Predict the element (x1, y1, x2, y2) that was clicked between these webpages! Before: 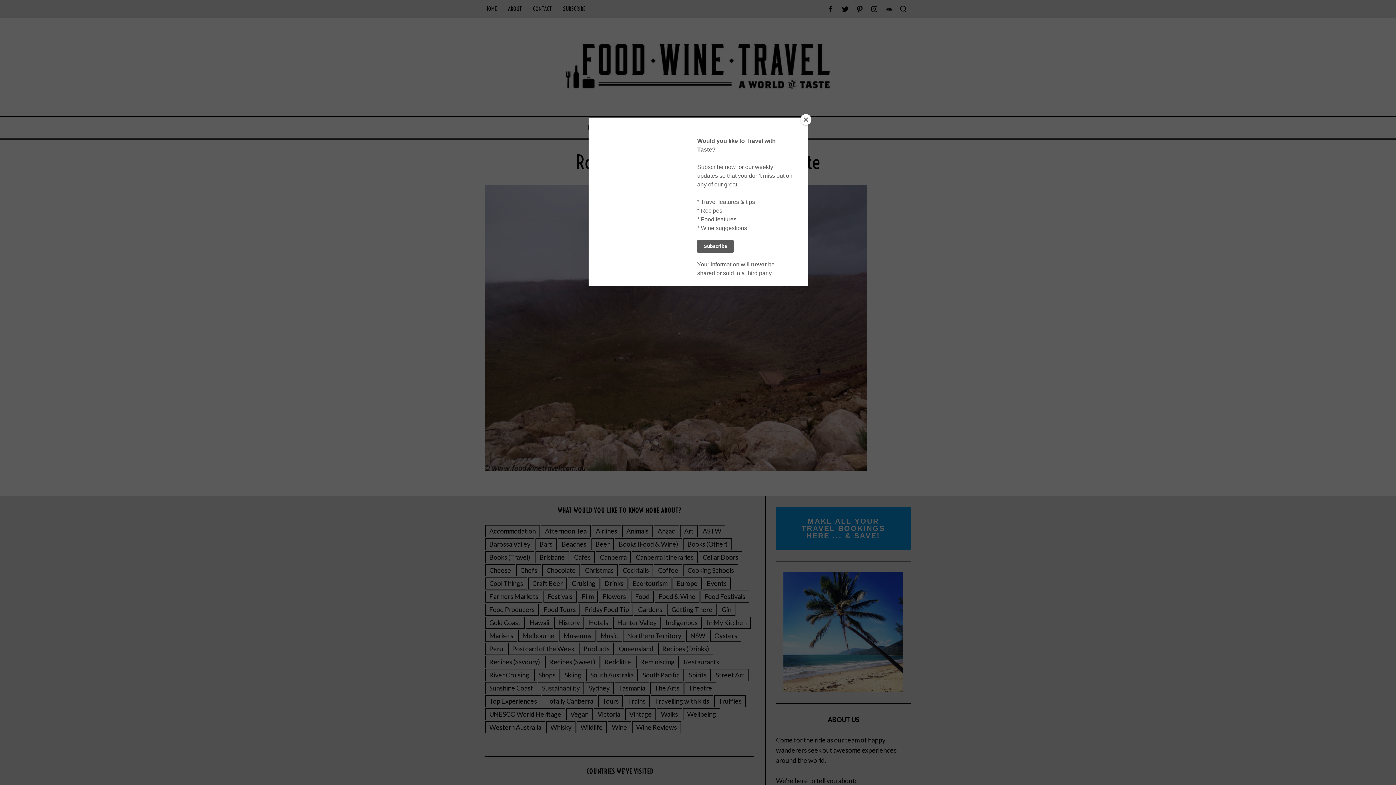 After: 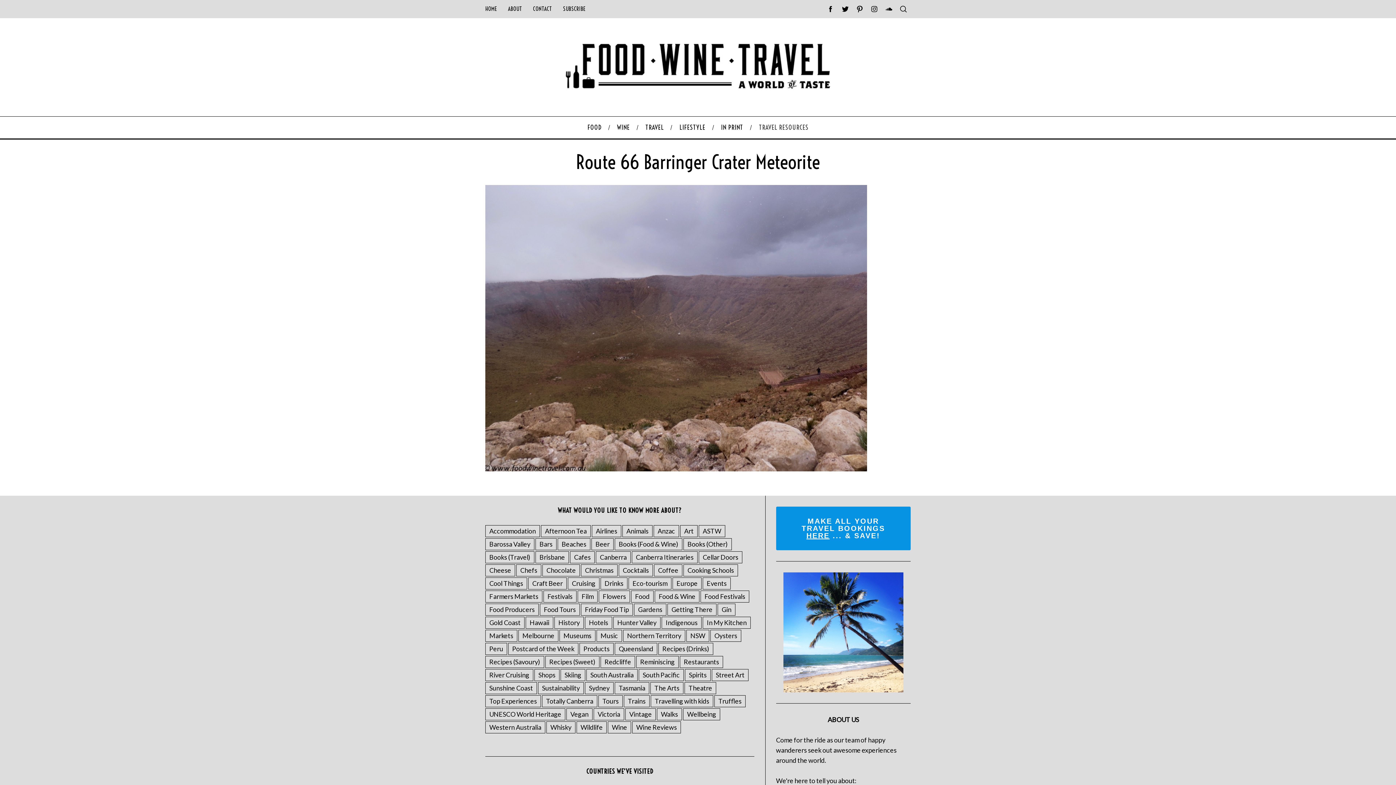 Action: bbox: (800, 114, 811, 125) label: Close